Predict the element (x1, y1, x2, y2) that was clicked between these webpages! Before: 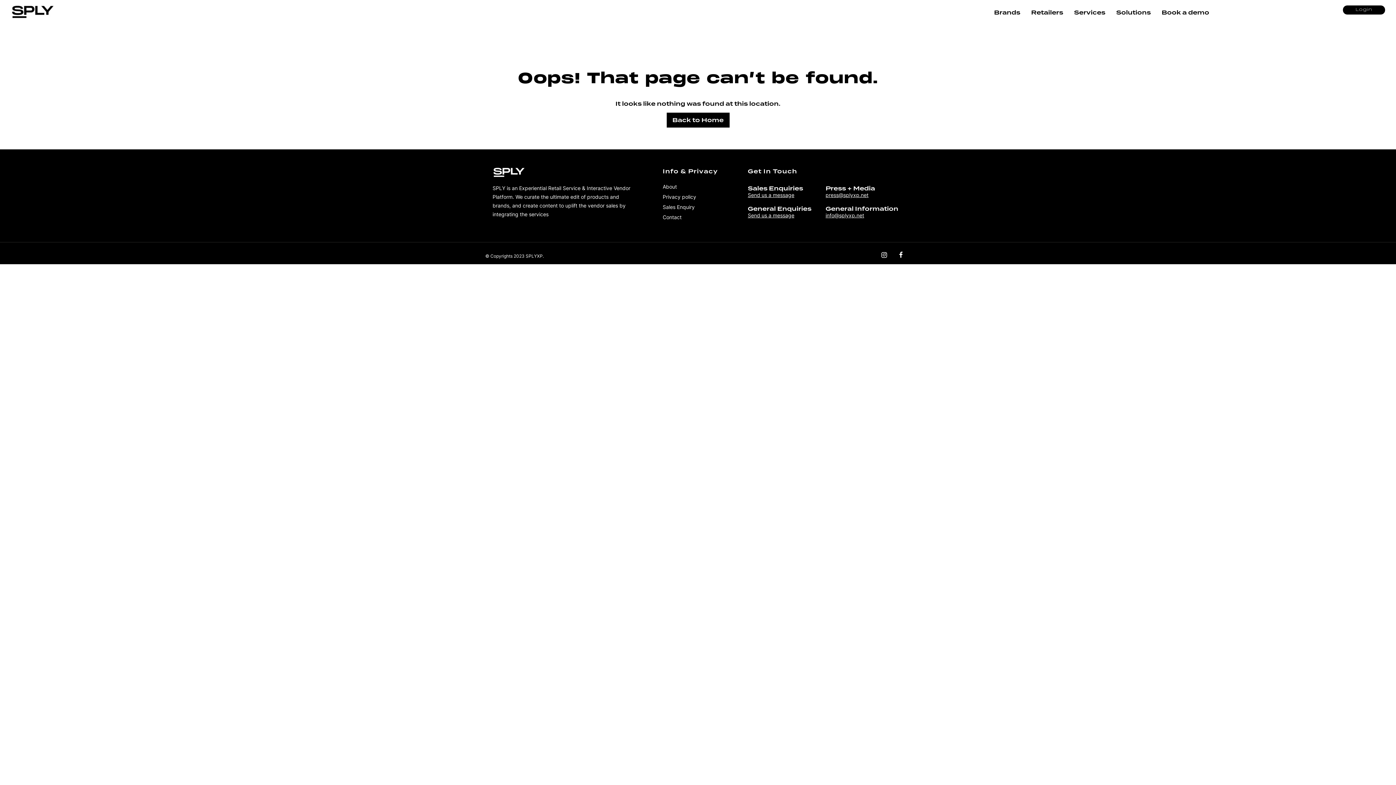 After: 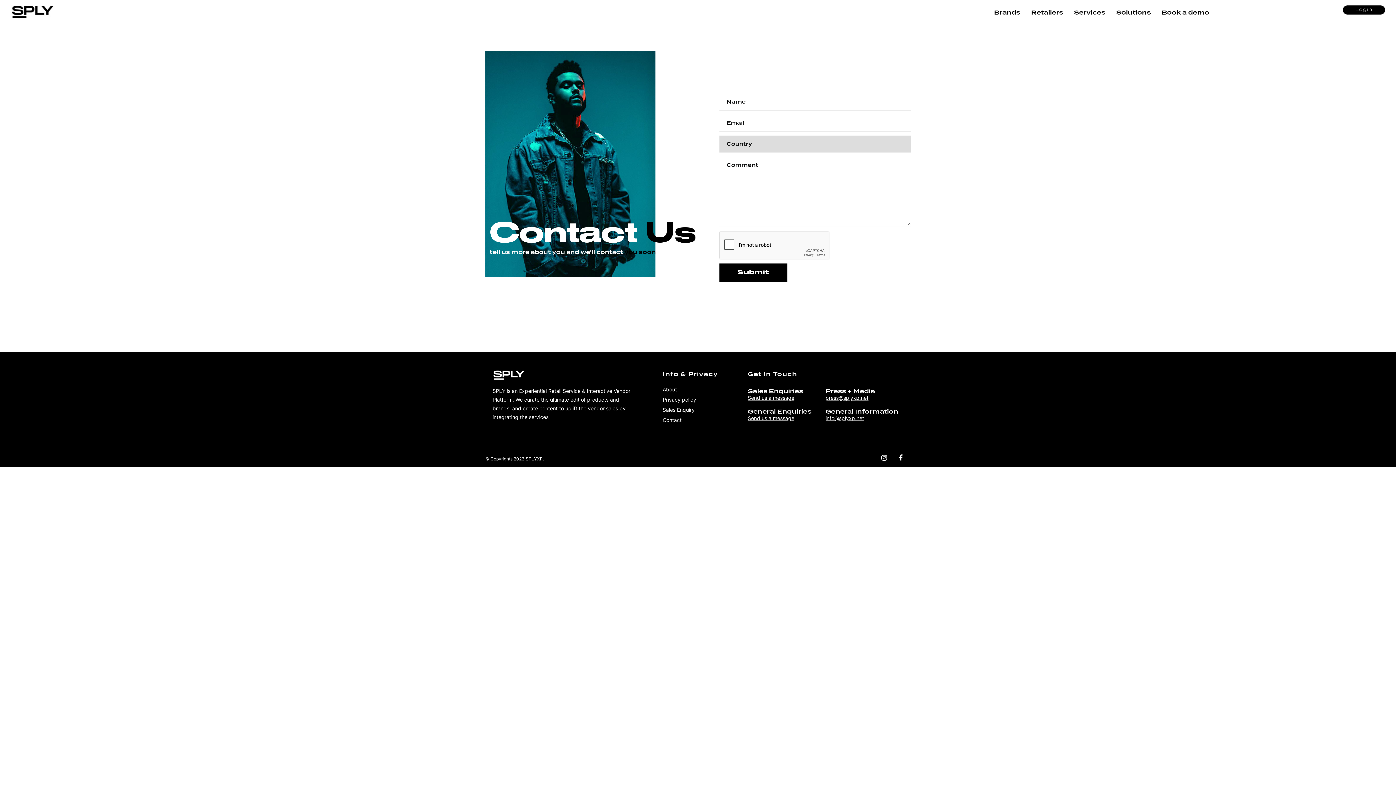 Action: bbox: (748, 192, 794, 198) label: Send us a message